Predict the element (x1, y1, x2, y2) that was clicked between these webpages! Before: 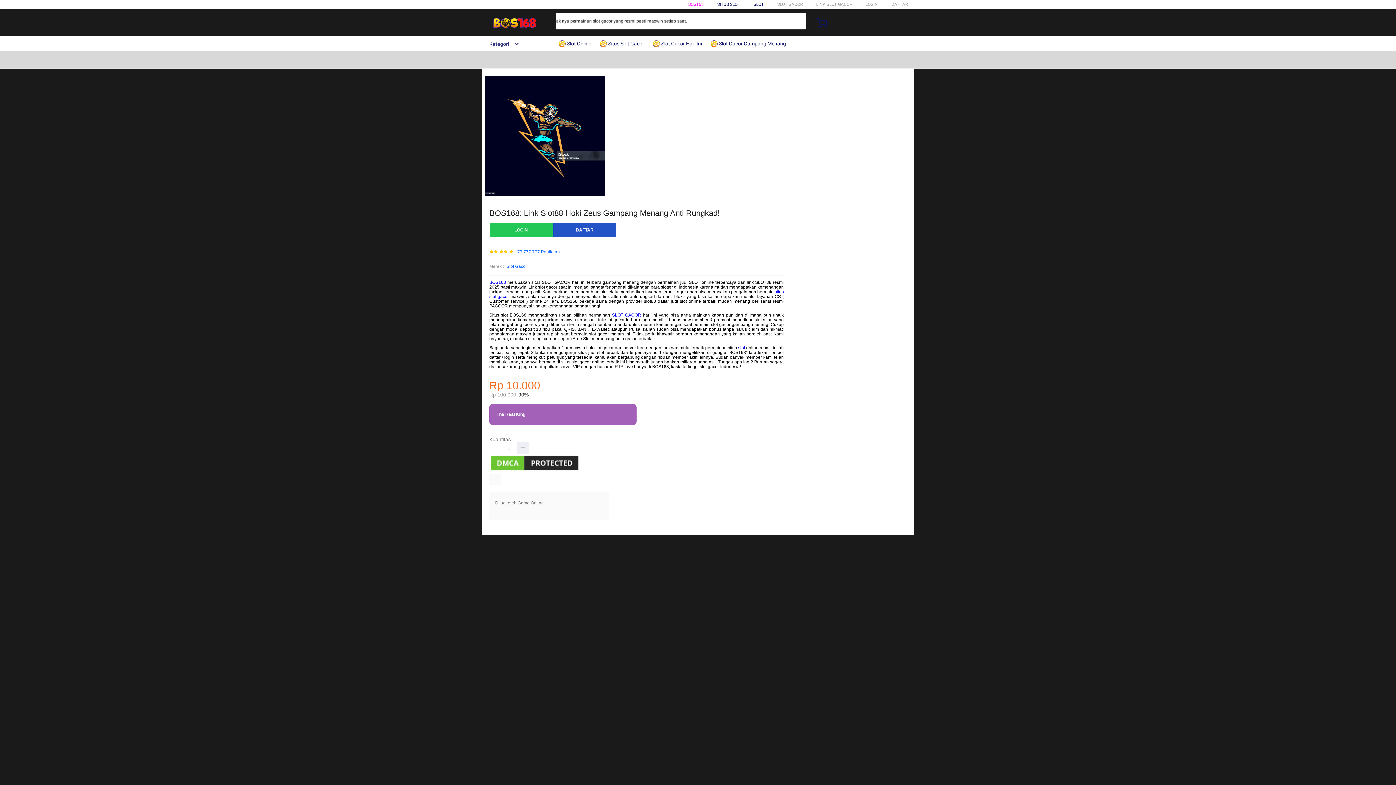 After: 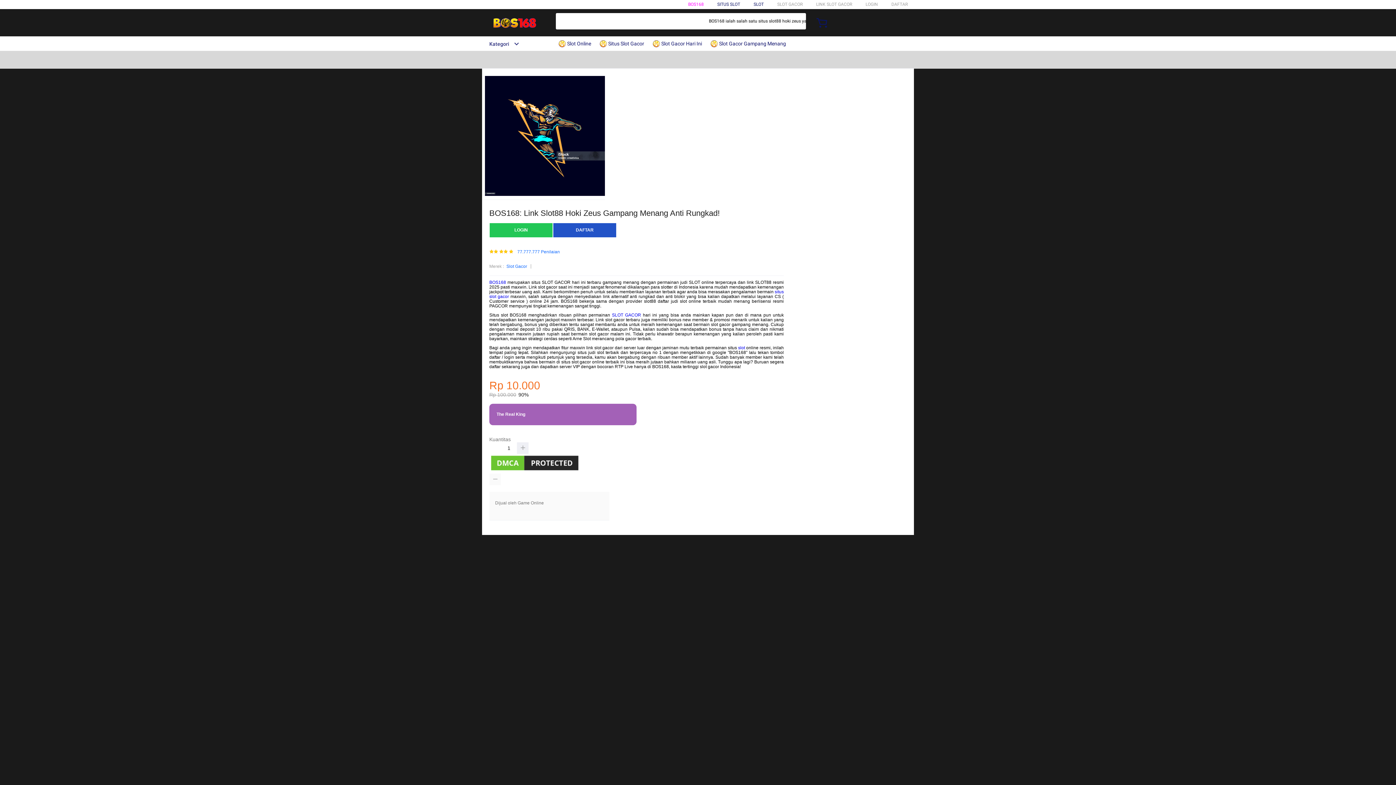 Action: bbox: (489, 473, 501, 485)